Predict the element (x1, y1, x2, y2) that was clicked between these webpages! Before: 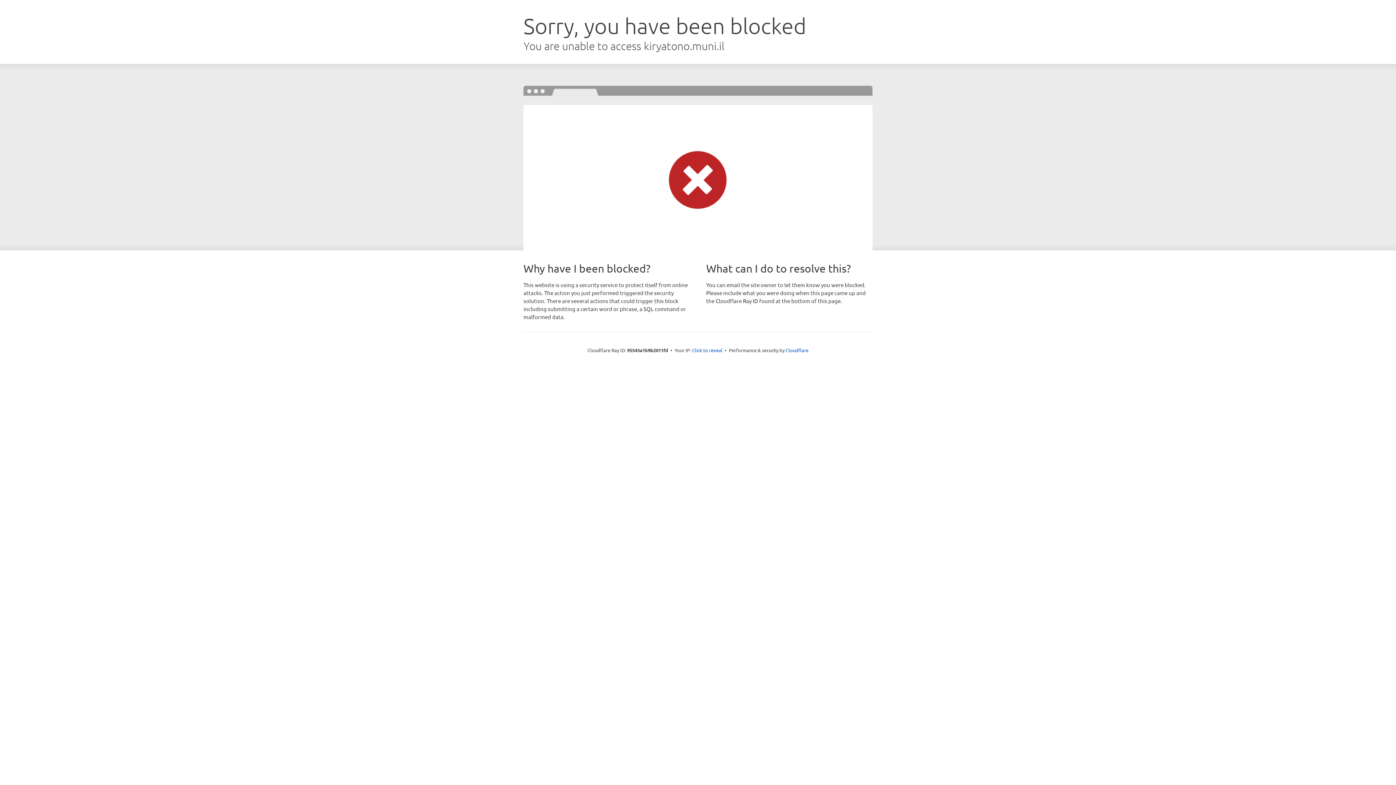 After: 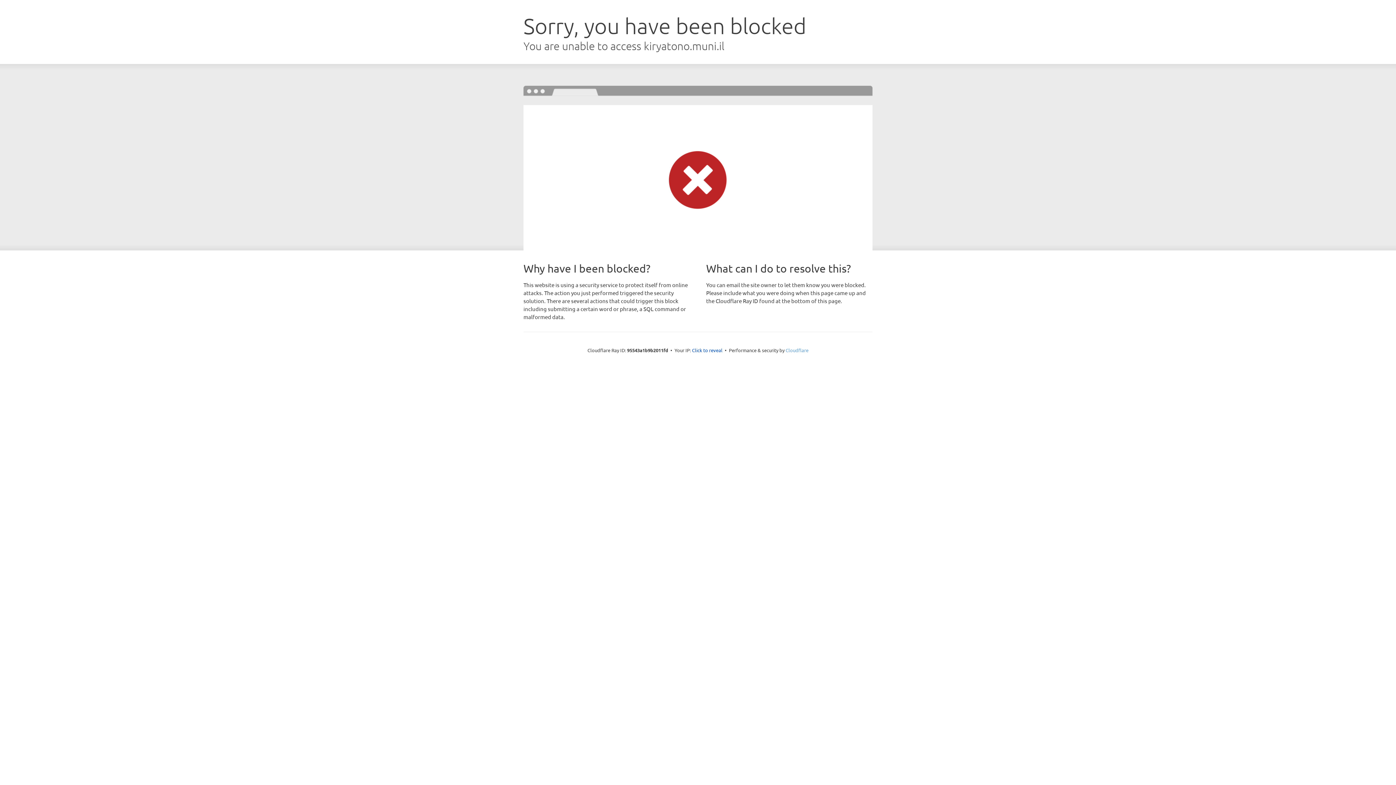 Action: label: Cloudflare bbox: (785, 347, 808, 353)